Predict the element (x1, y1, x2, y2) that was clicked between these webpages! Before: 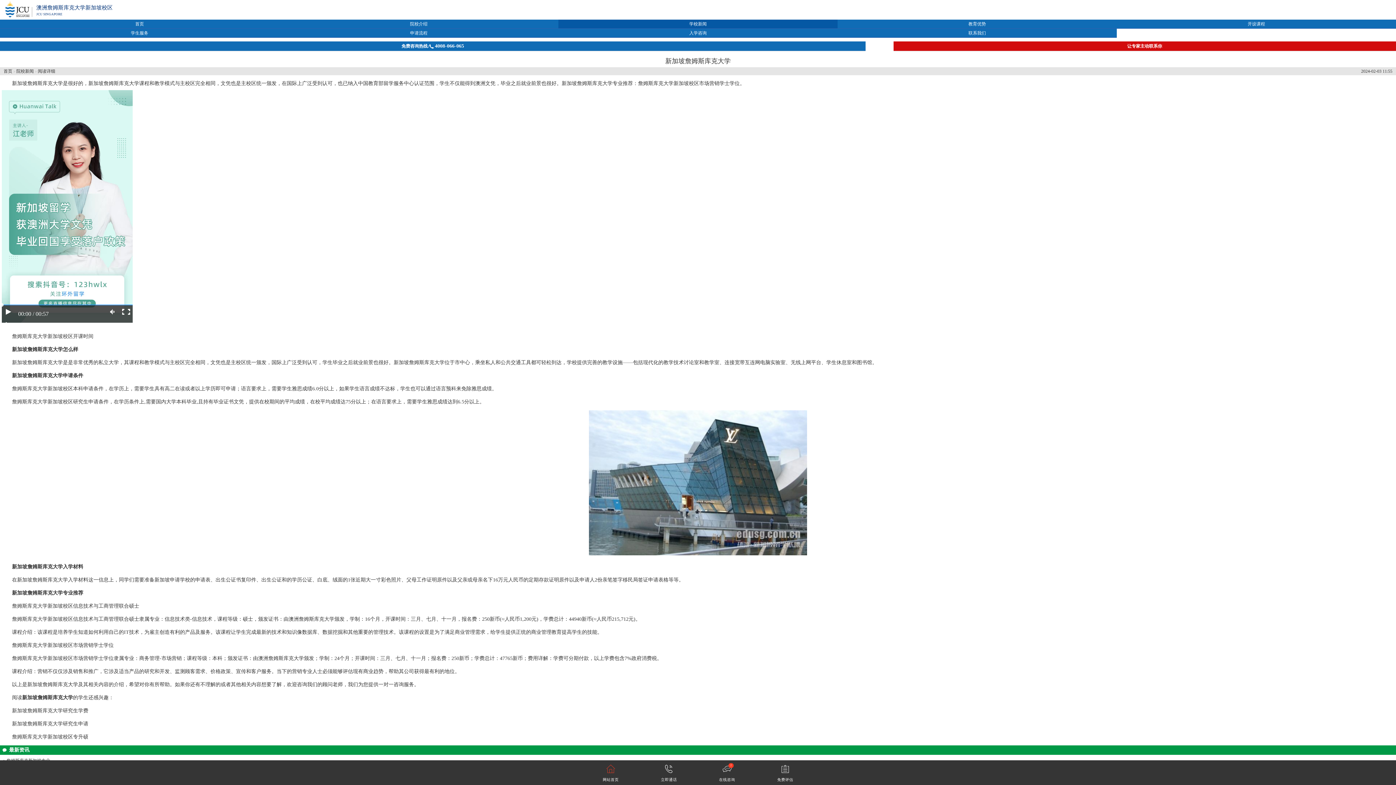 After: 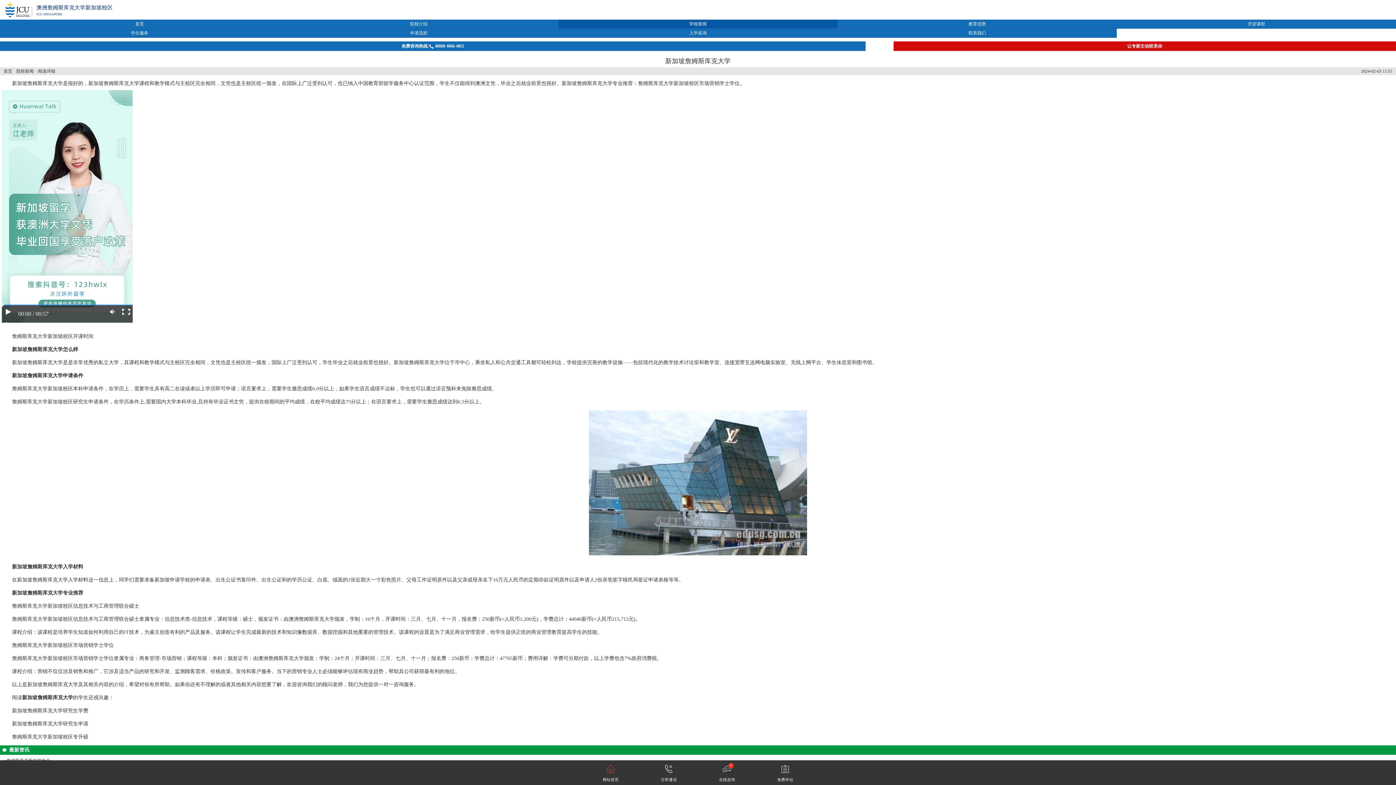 Action: label: 免费咨询热线:4008-066-065 bbox: (0, 41, 865, 51)